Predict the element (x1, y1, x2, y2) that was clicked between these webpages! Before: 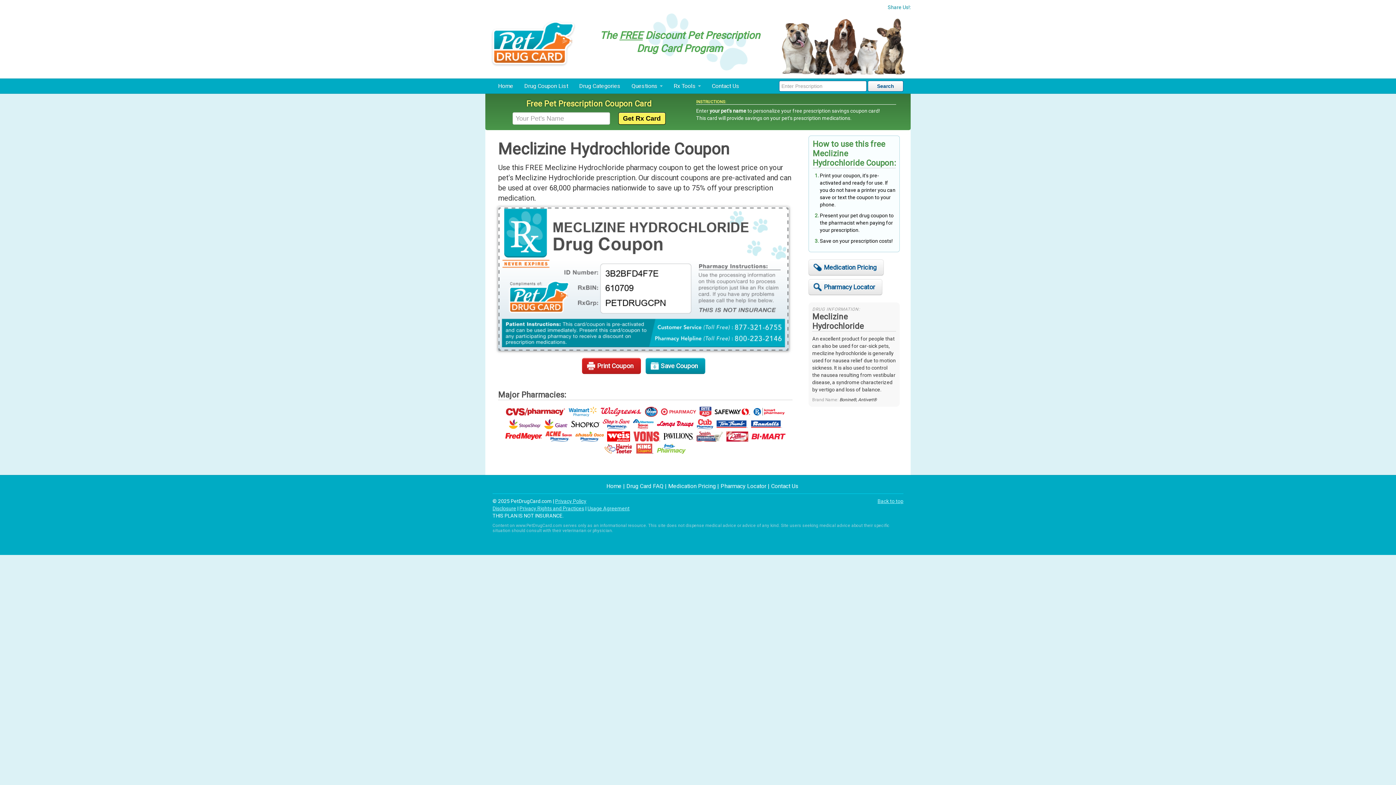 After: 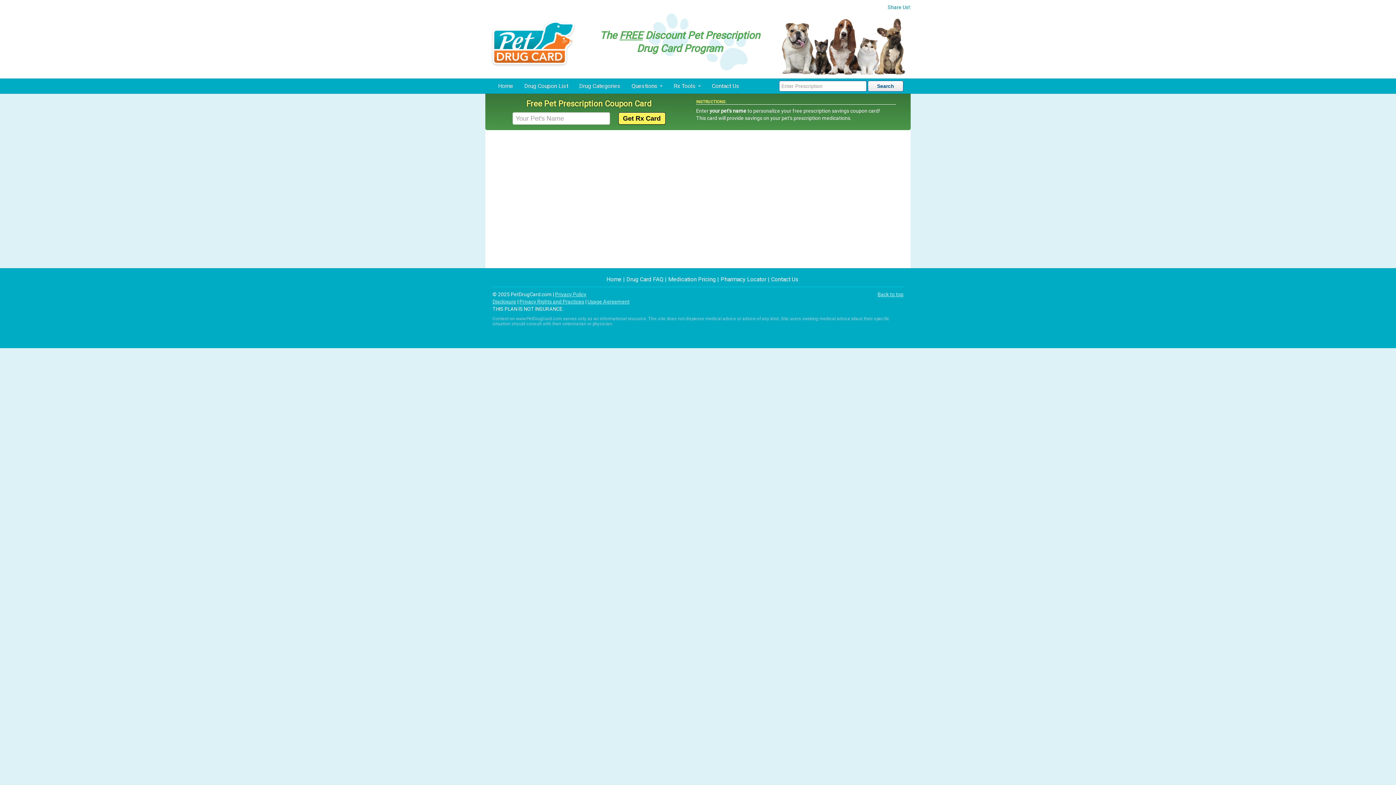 Action: label: Medication Pricing bbox: (808, 259, 884, 275)